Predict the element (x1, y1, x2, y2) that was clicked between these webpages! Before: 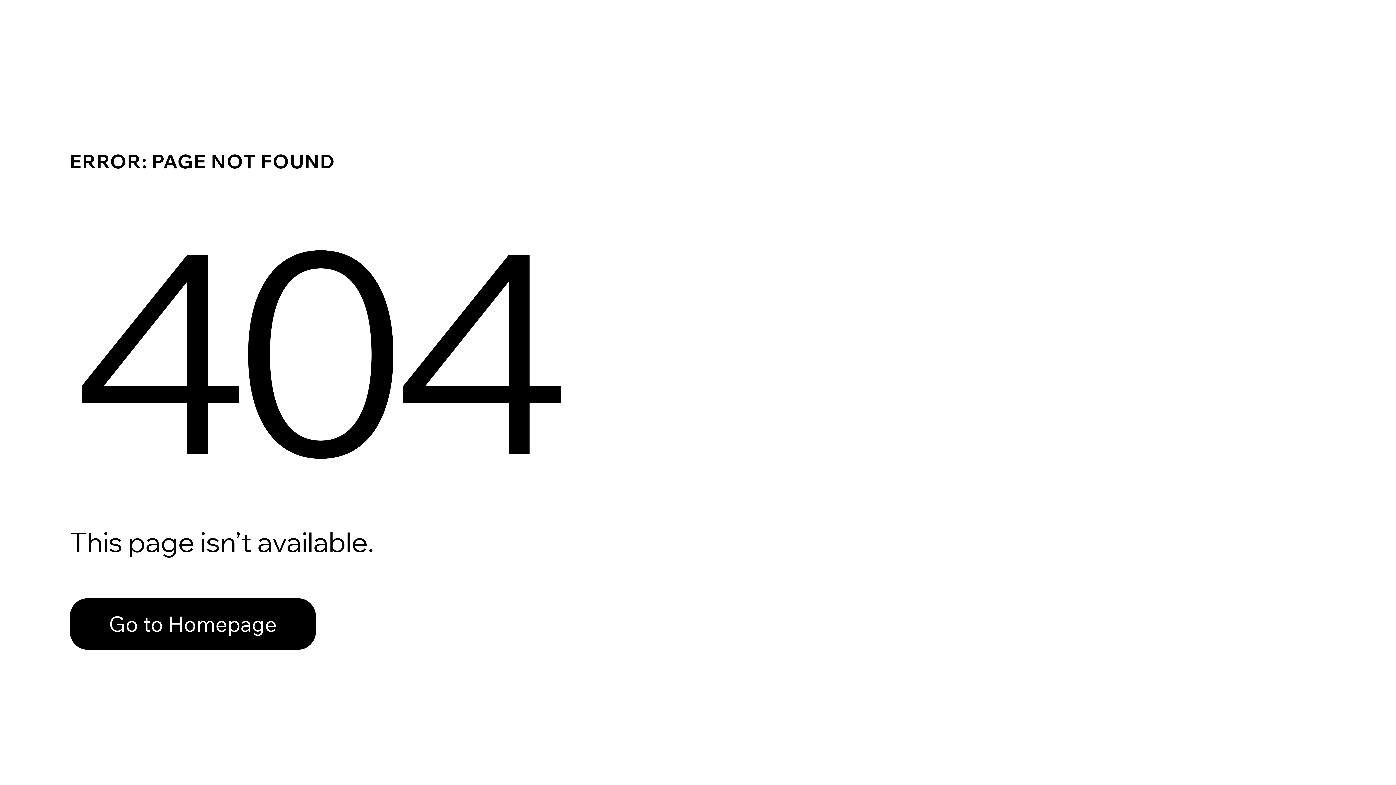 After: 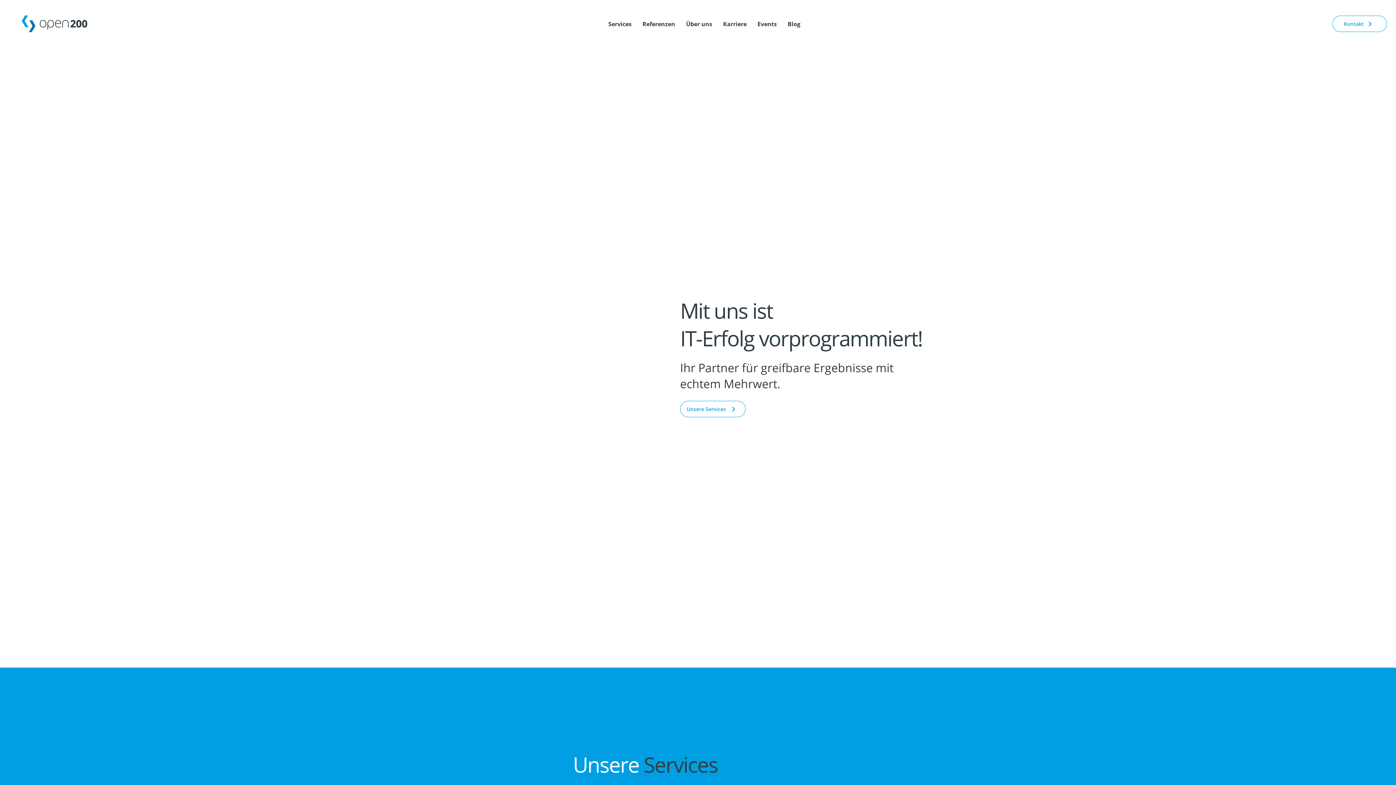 Action: bbox: (69, 598, 316, 650) label: Go to Homepage